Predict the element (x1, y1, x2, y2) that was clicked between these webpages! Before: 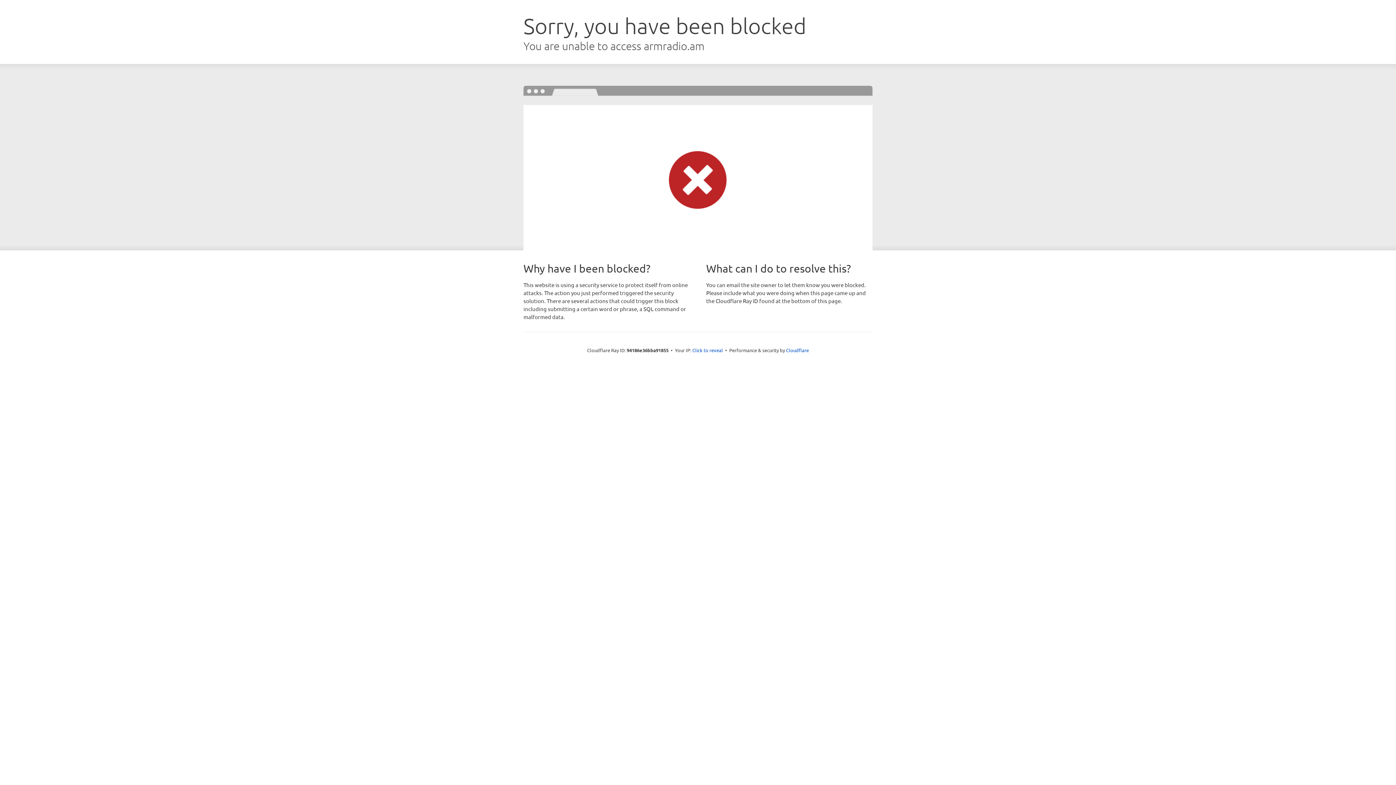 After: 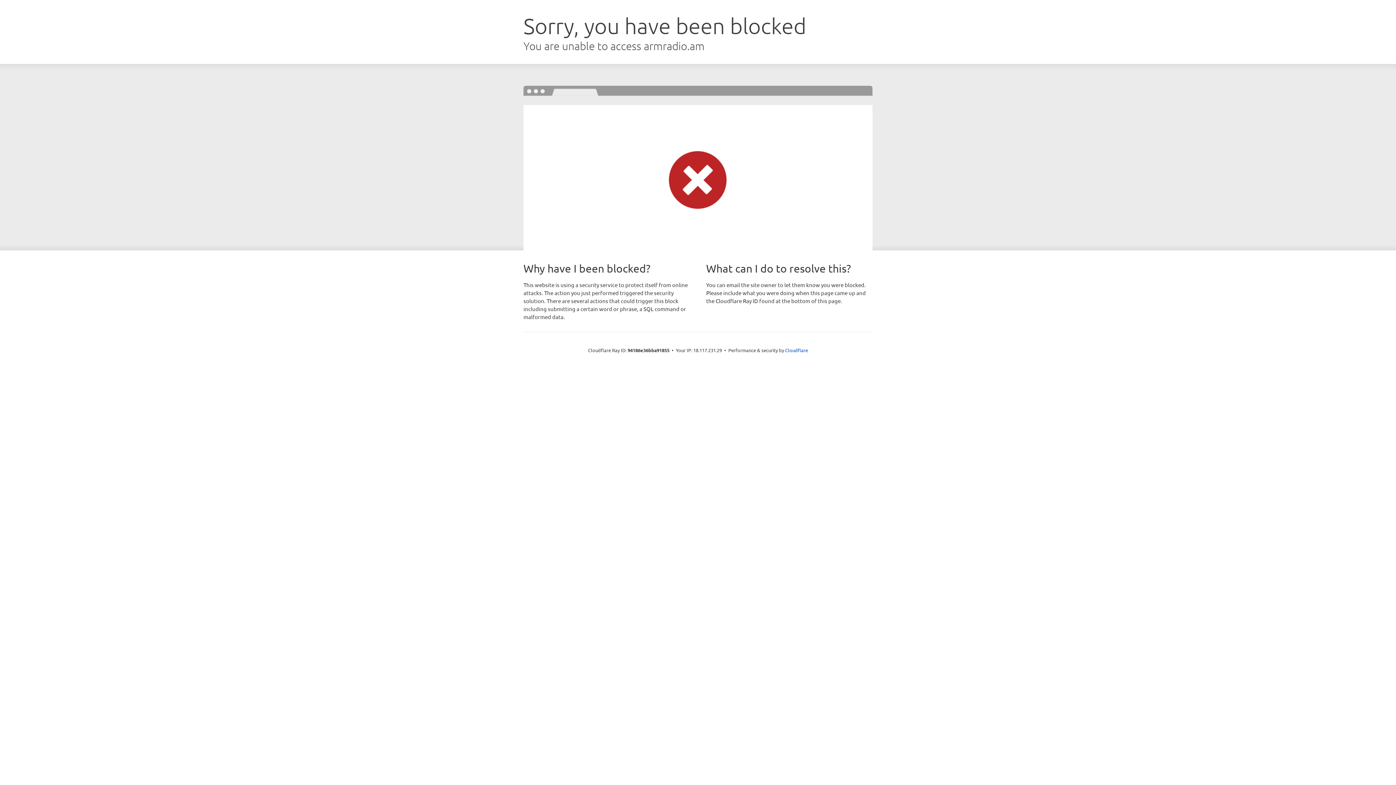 Action: bbox: (692, 346, 723, 353) label: Click to reveal